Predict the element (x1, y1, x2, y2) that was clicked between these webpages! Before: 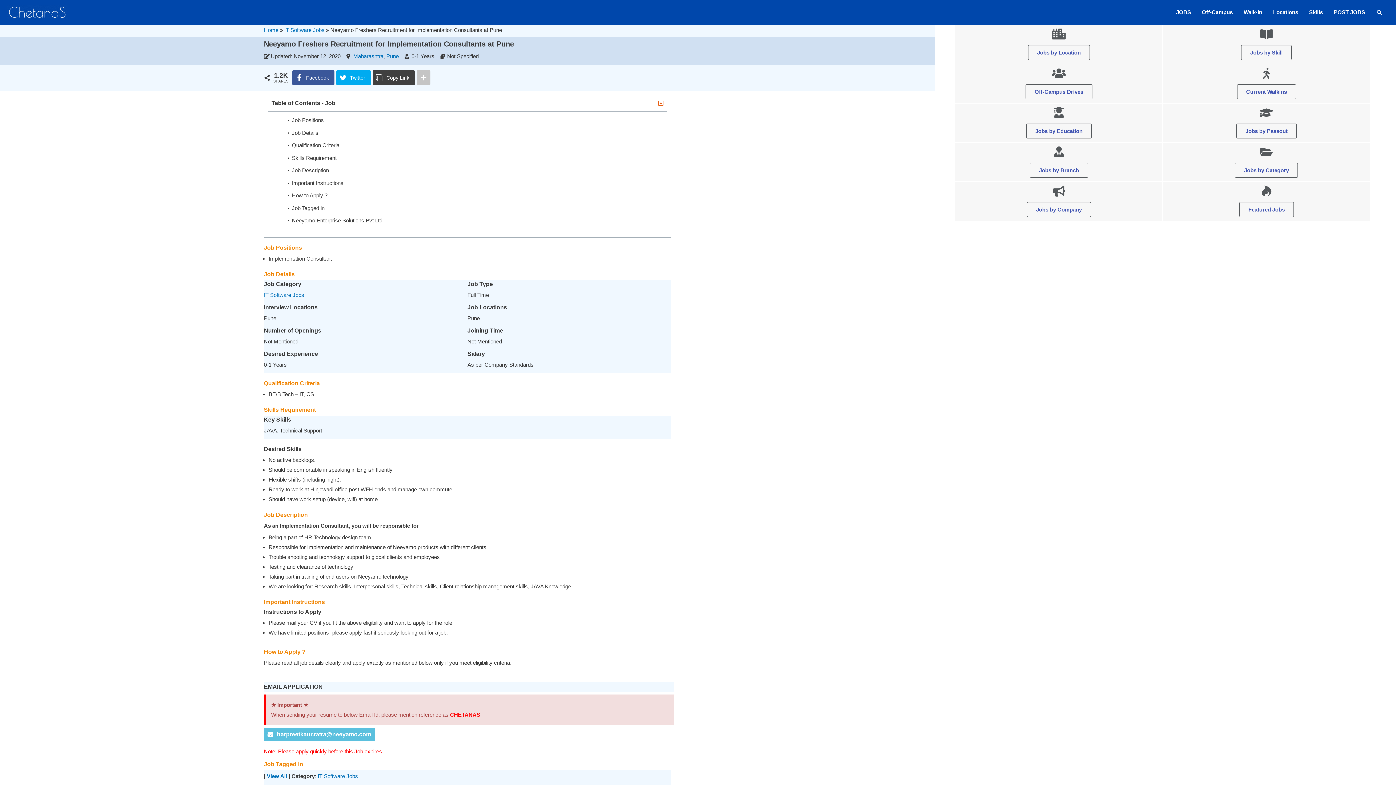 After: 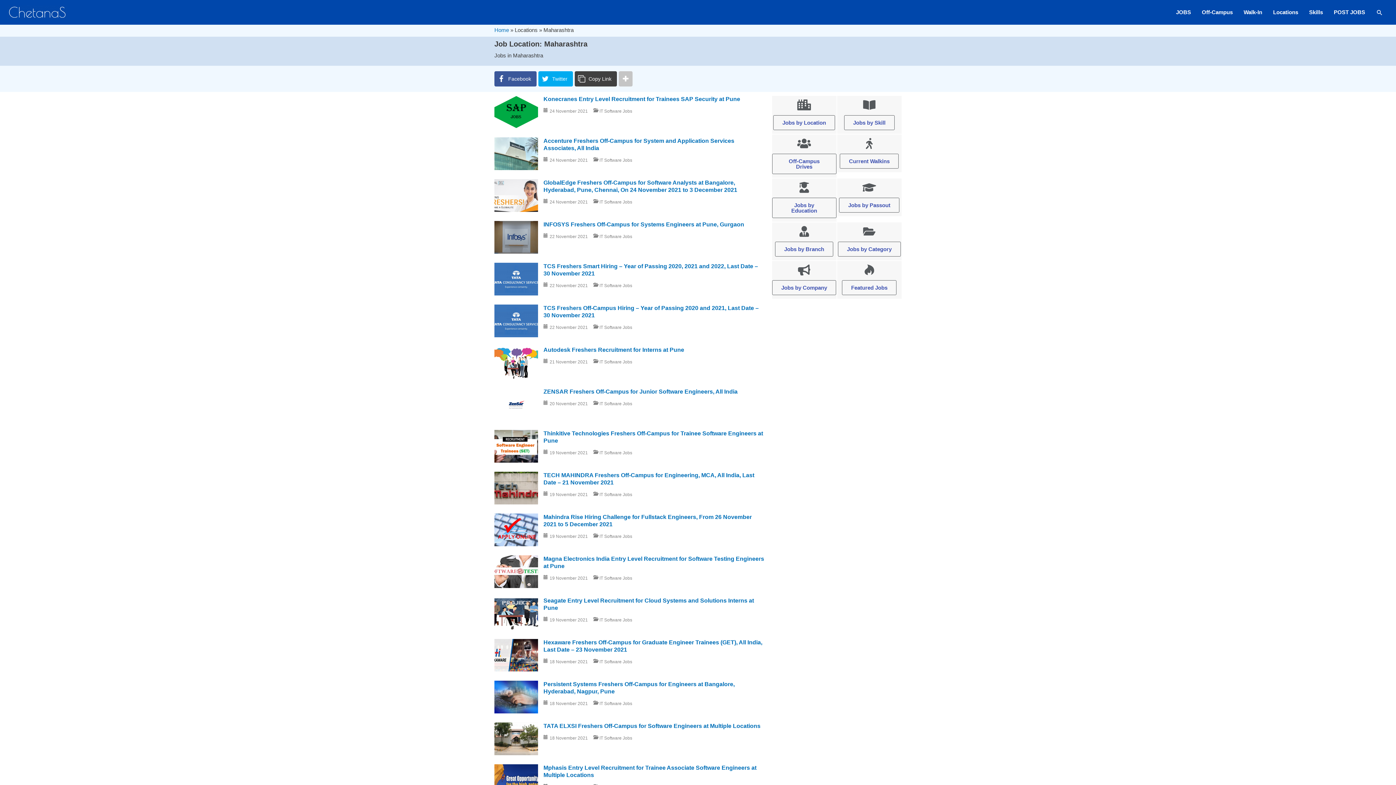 Action: label: Maharashtra bbox: (353, 53, 383, 59)